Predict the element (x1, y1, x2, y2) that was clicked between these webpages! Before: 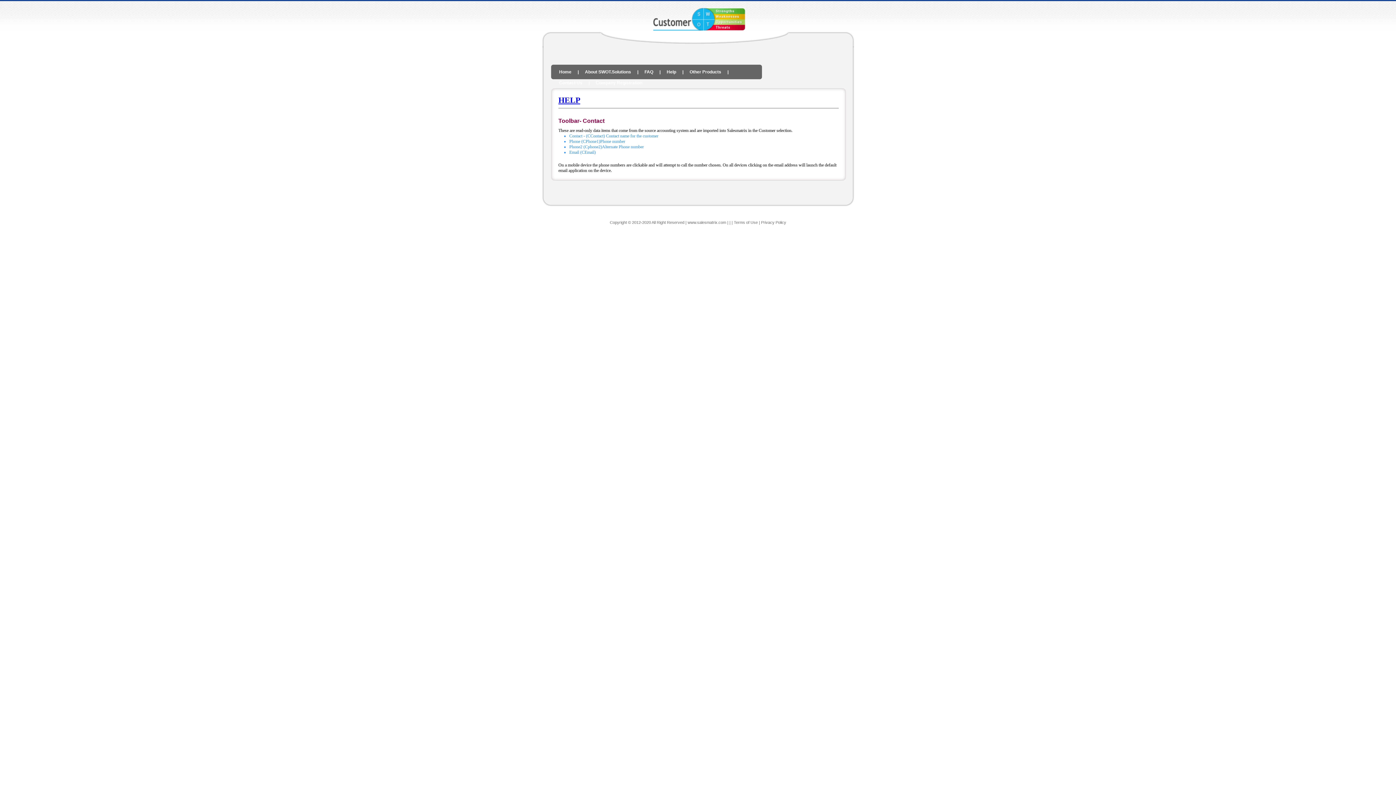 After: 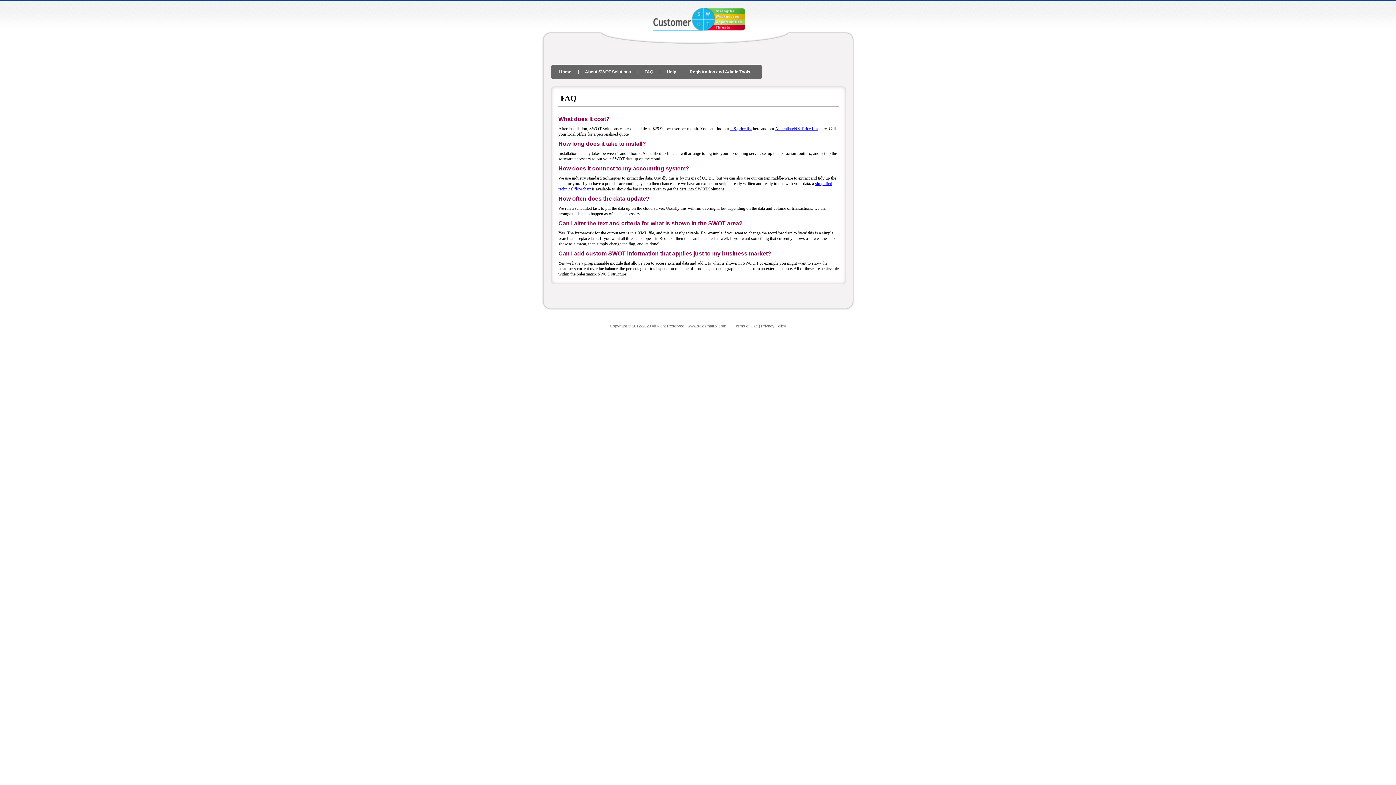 Action: label: FAQ bbox: (638, 69, 659, 74)